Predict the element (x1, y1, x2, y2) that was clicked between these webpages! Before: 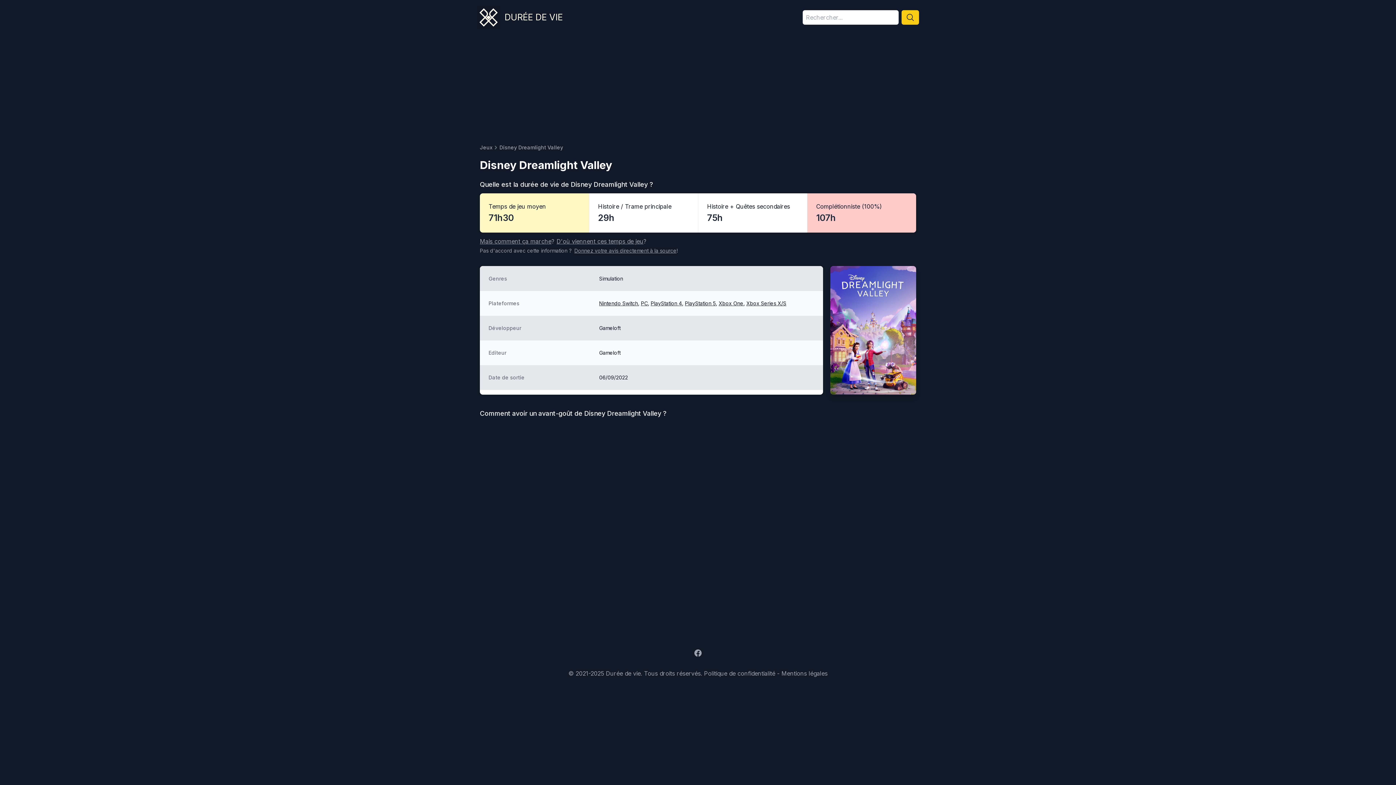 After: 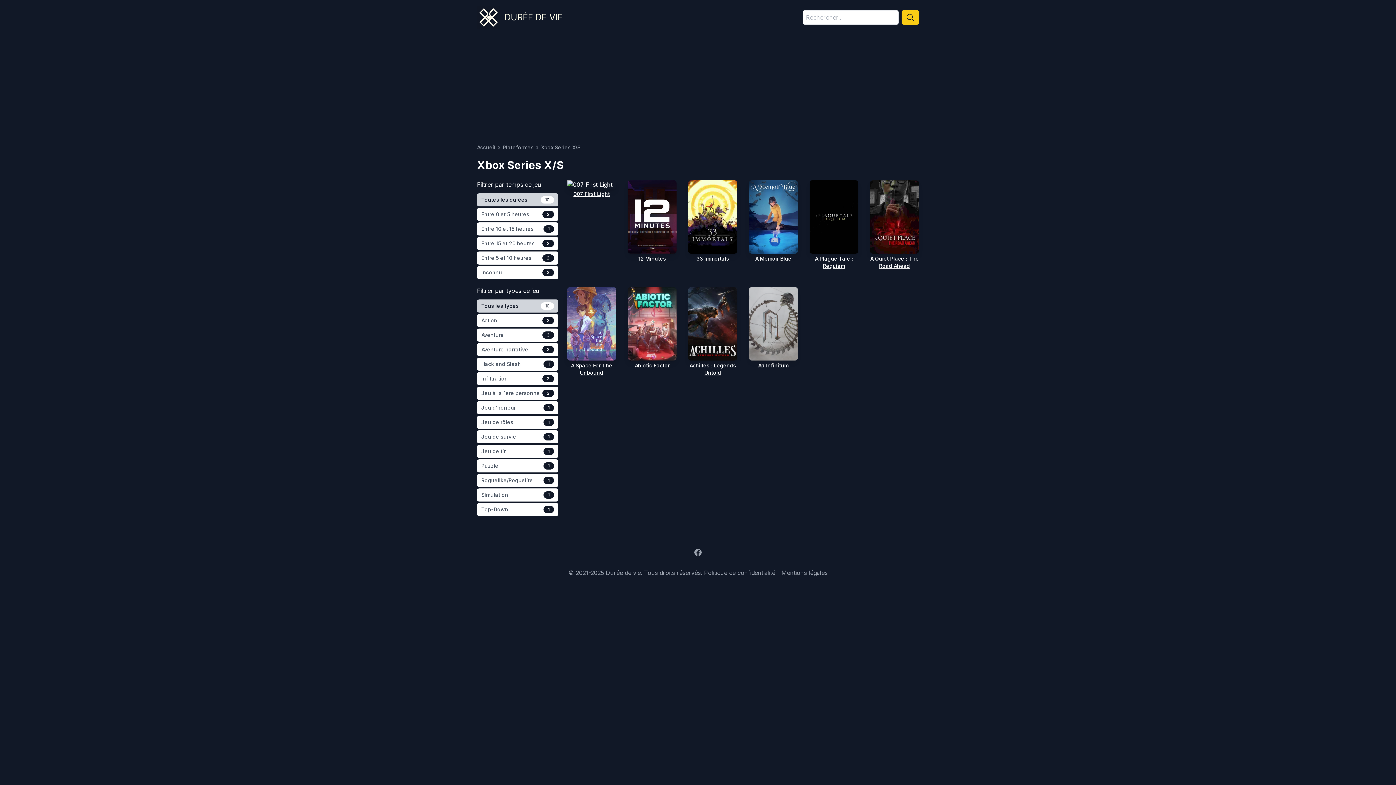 Action: bbox: (746, 300, 786, 306) label: Xbox Series X/S